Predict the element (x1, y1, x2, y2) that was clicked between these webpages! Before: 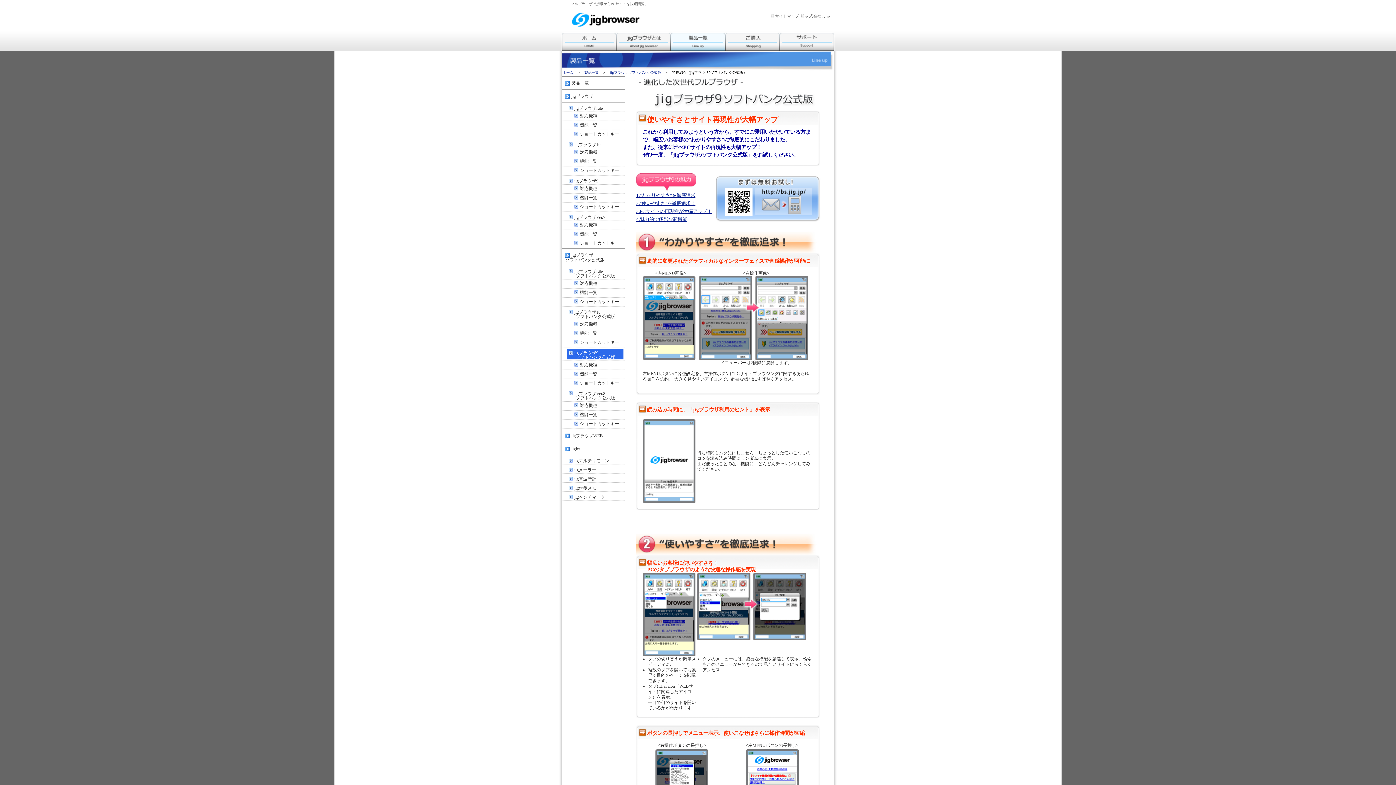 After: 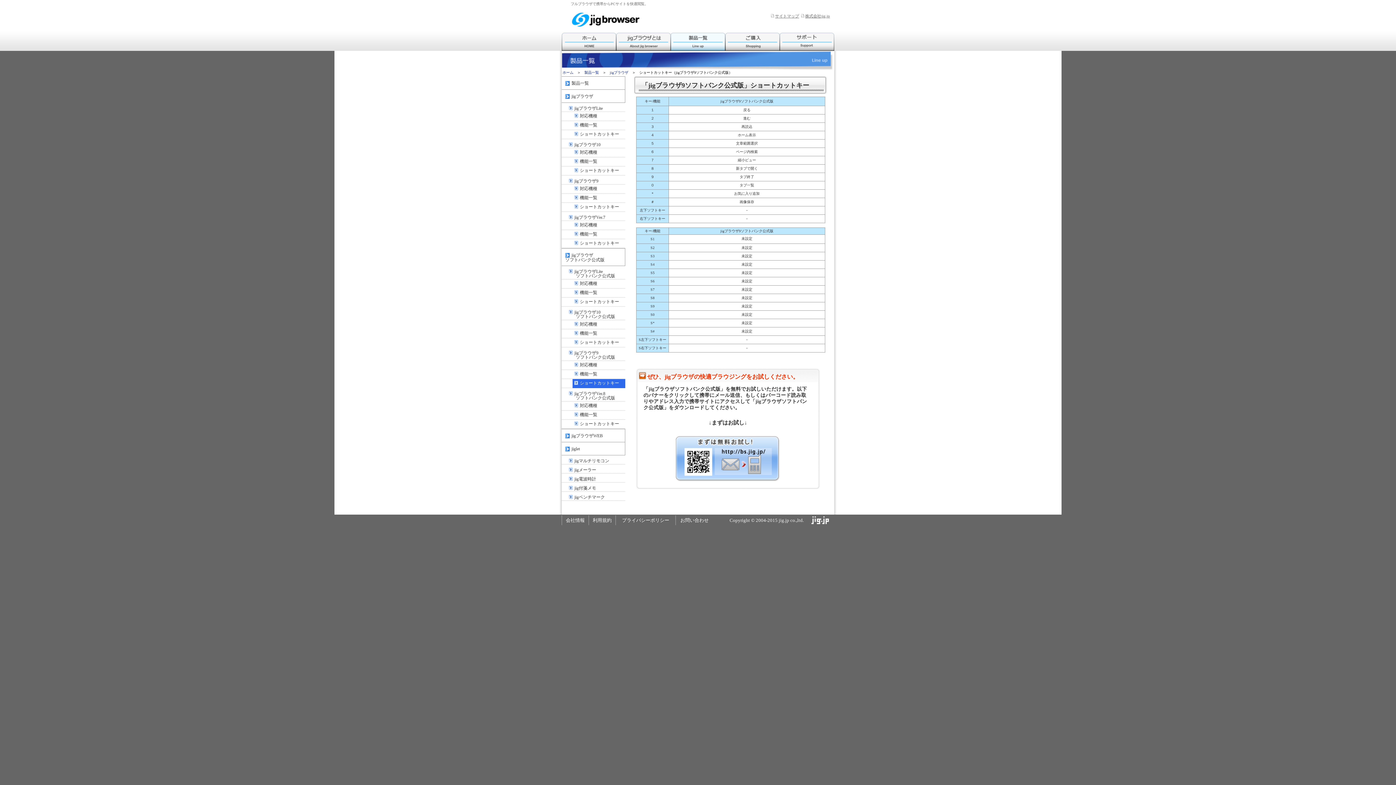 Action: label: ショートカットキー bbox: (572, 379, 625, 388)